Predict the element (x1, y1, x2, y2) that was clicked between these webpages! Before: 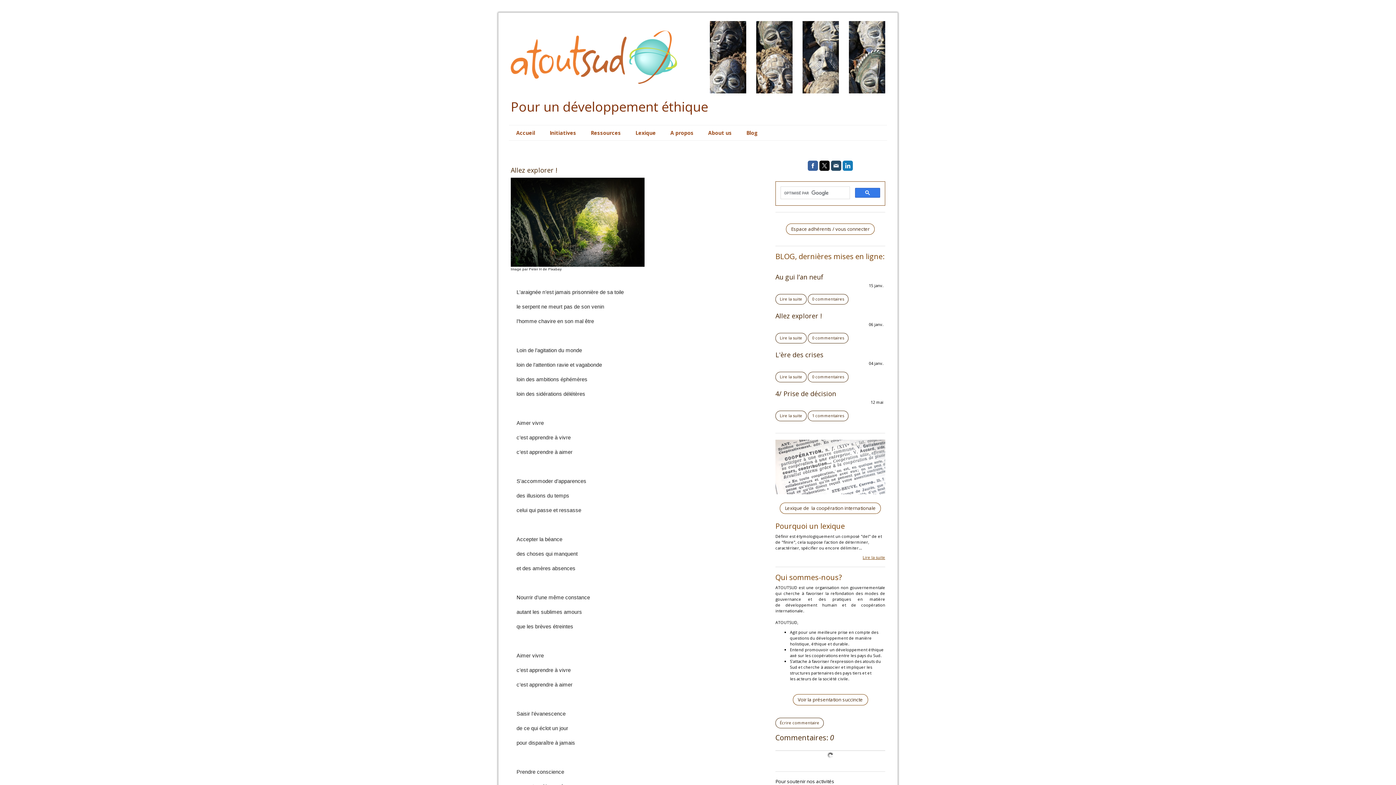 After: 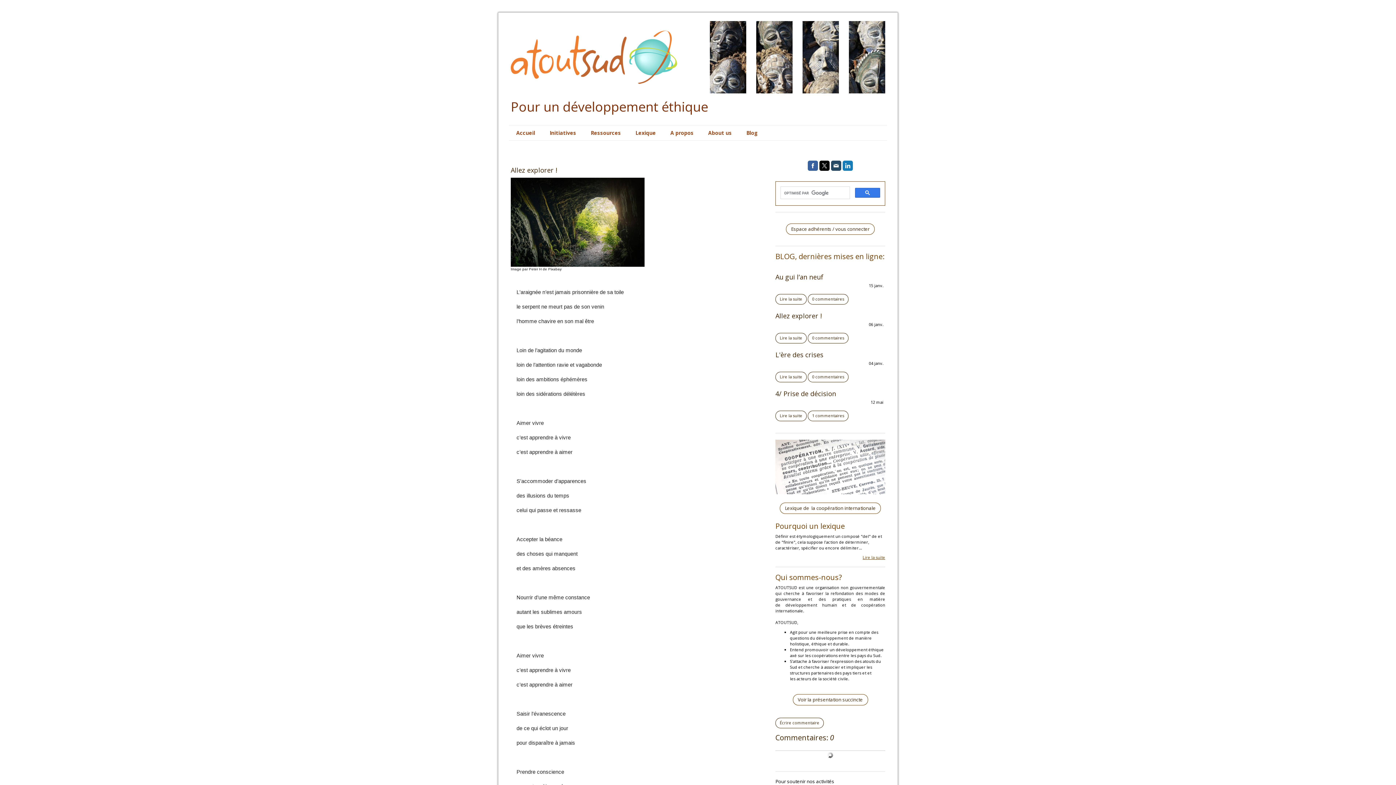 Action: bbox: (775, 311, 885, 319) label: Allez explorer !